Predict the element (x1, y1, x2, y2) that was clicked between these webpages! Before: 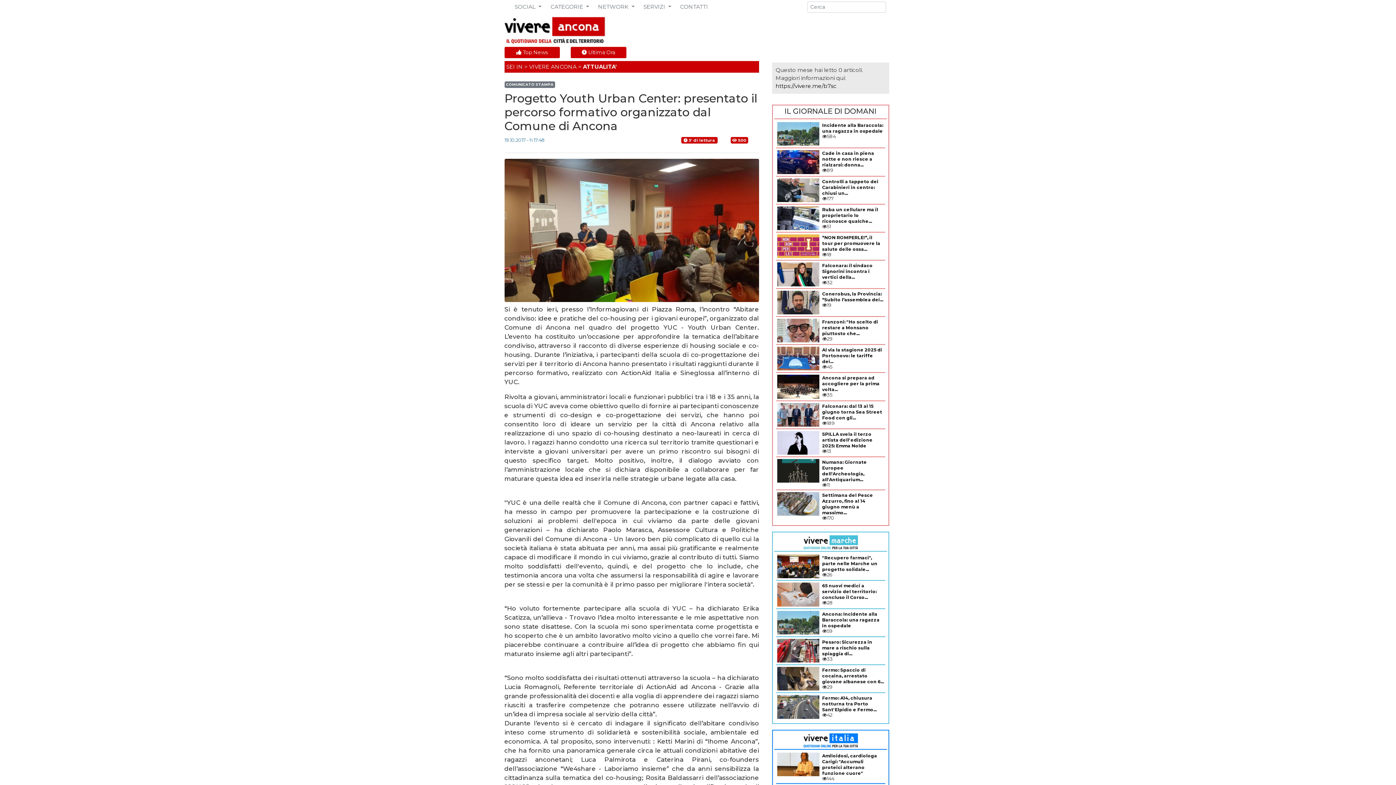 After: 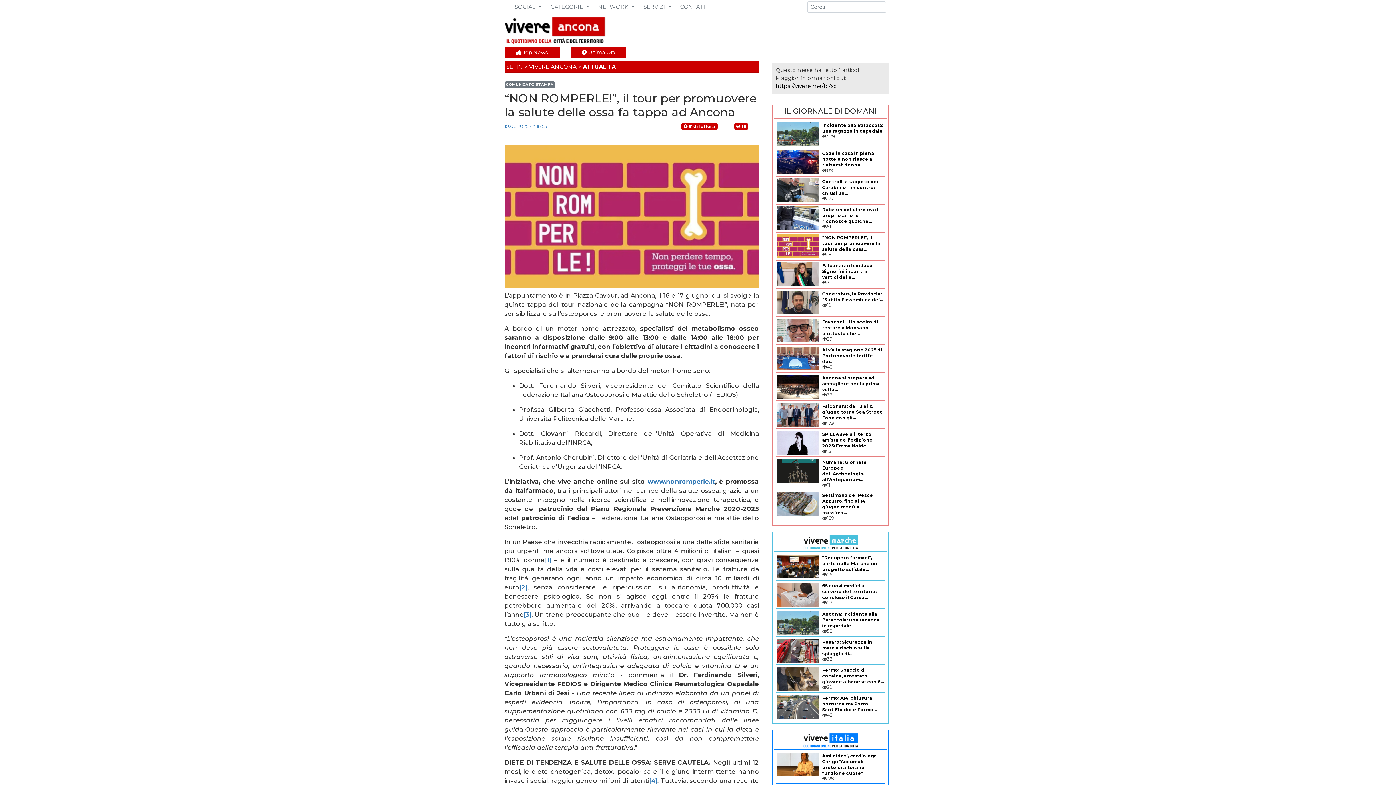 Action: label: “NON ROMPERLE!”, il tour per promuovere la salute delle ossa... bbox: (822, 234, 880, 252)